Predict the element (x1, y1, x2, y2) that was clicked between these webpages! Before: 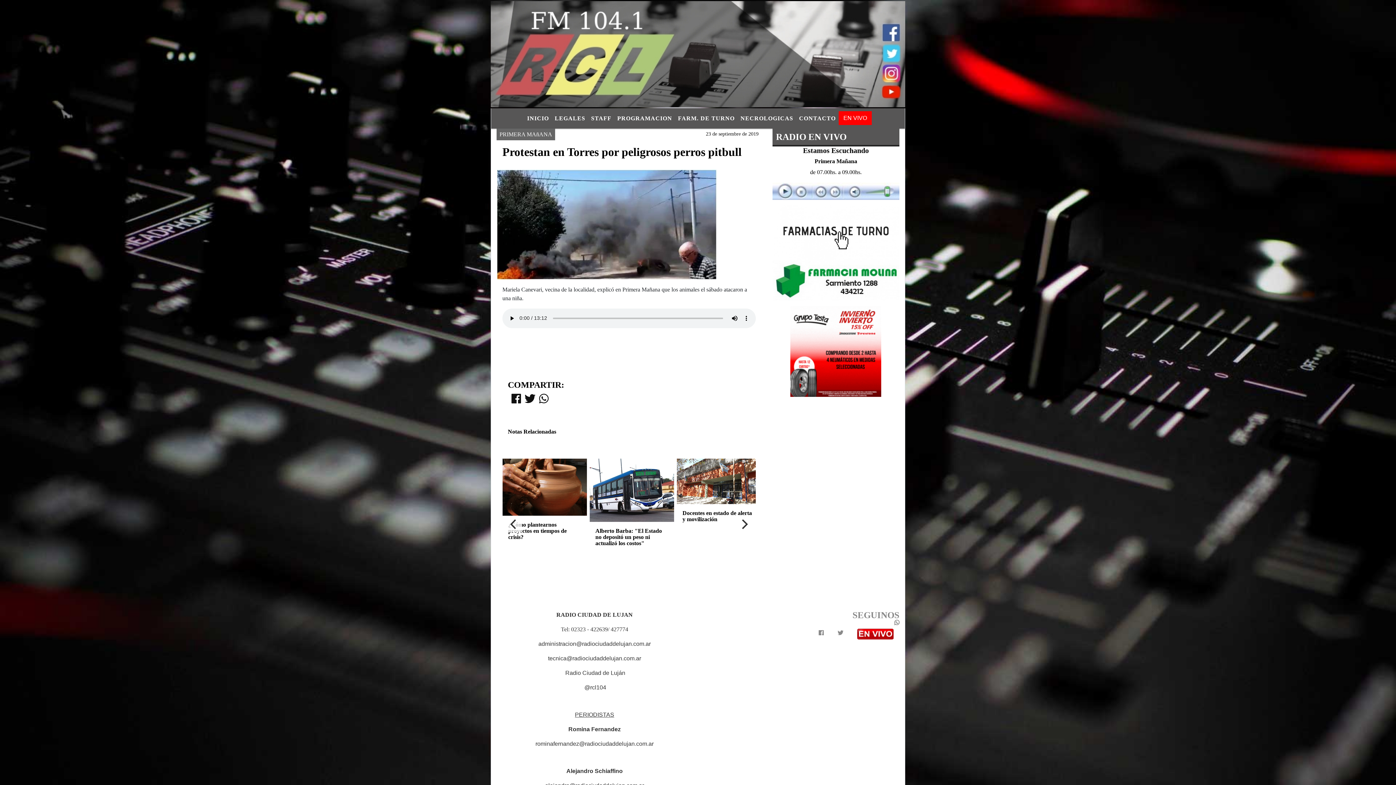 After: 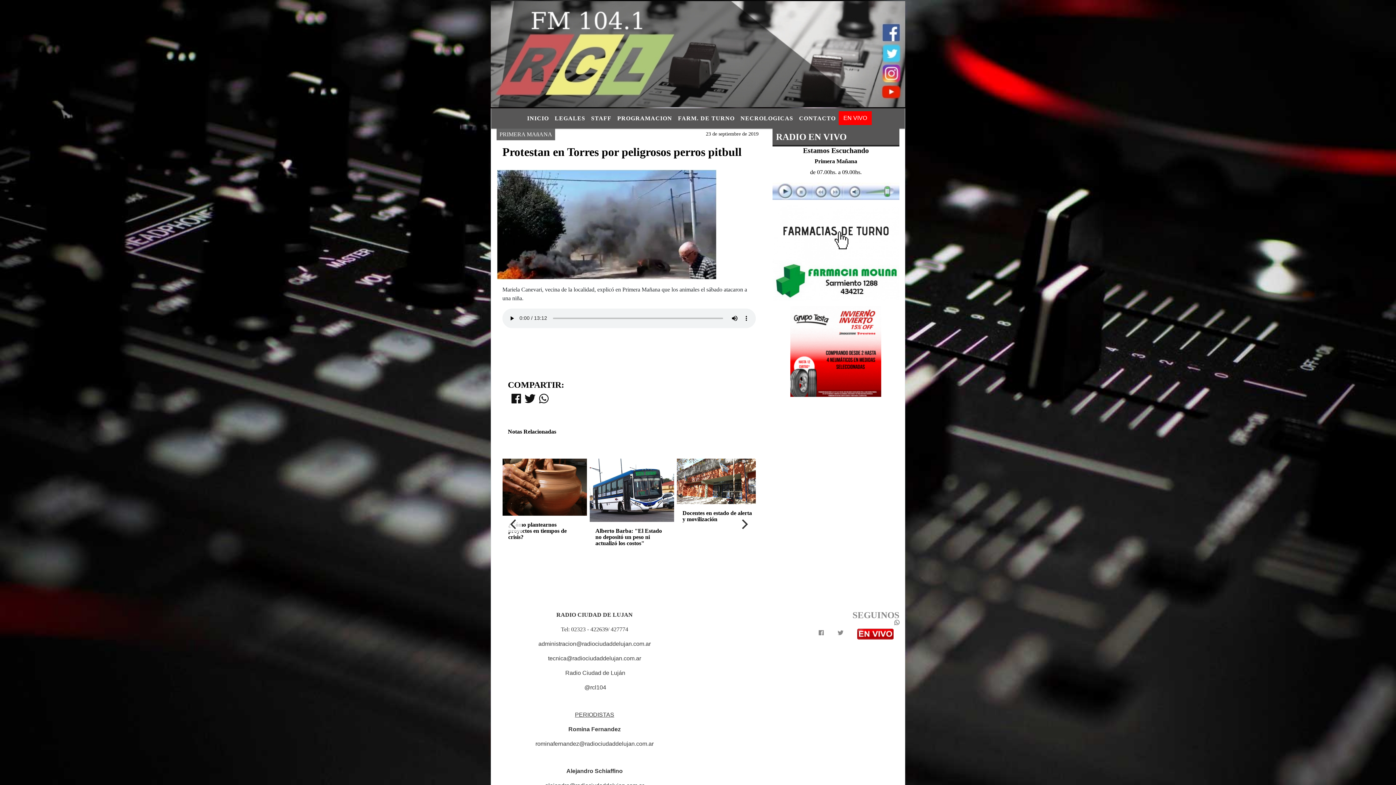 Action: bbox: (832, 626, 849, 640)